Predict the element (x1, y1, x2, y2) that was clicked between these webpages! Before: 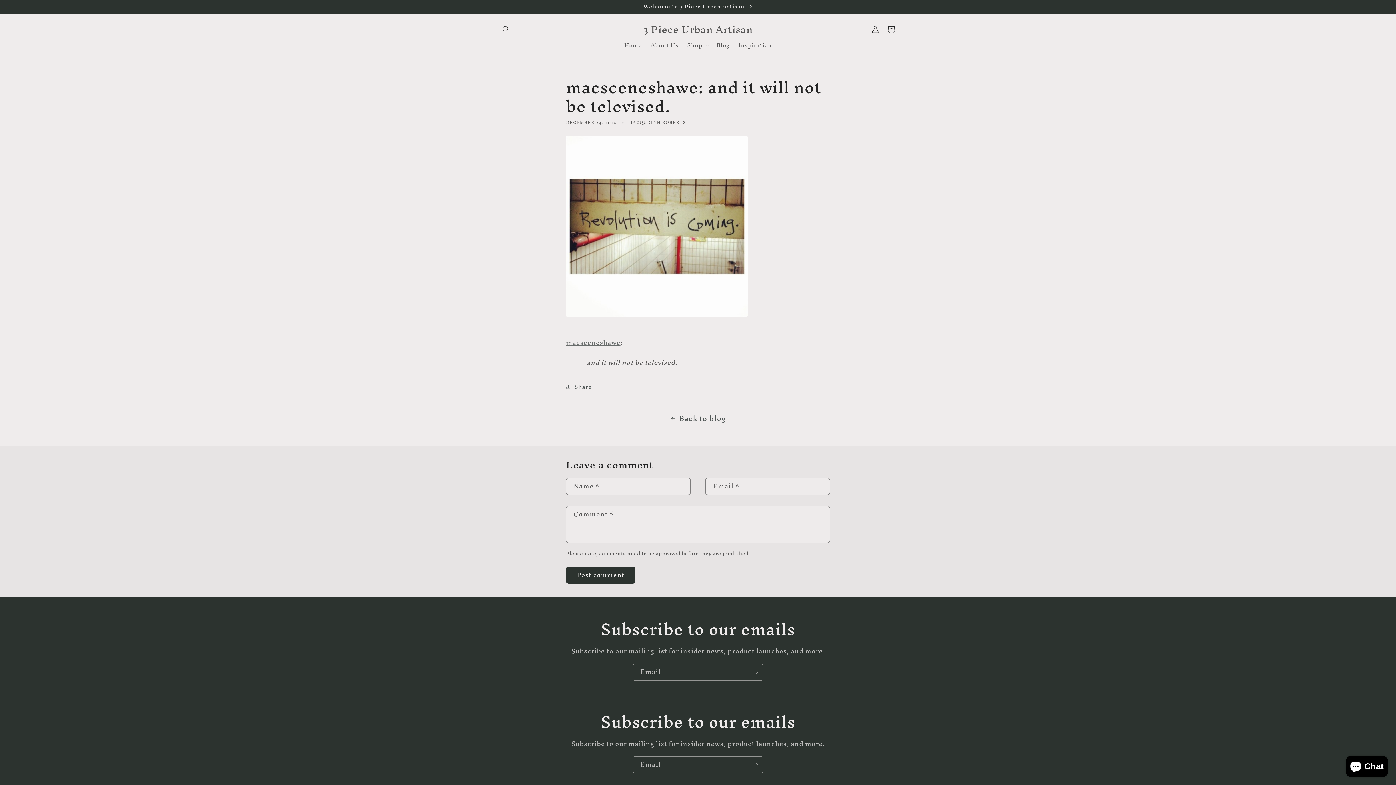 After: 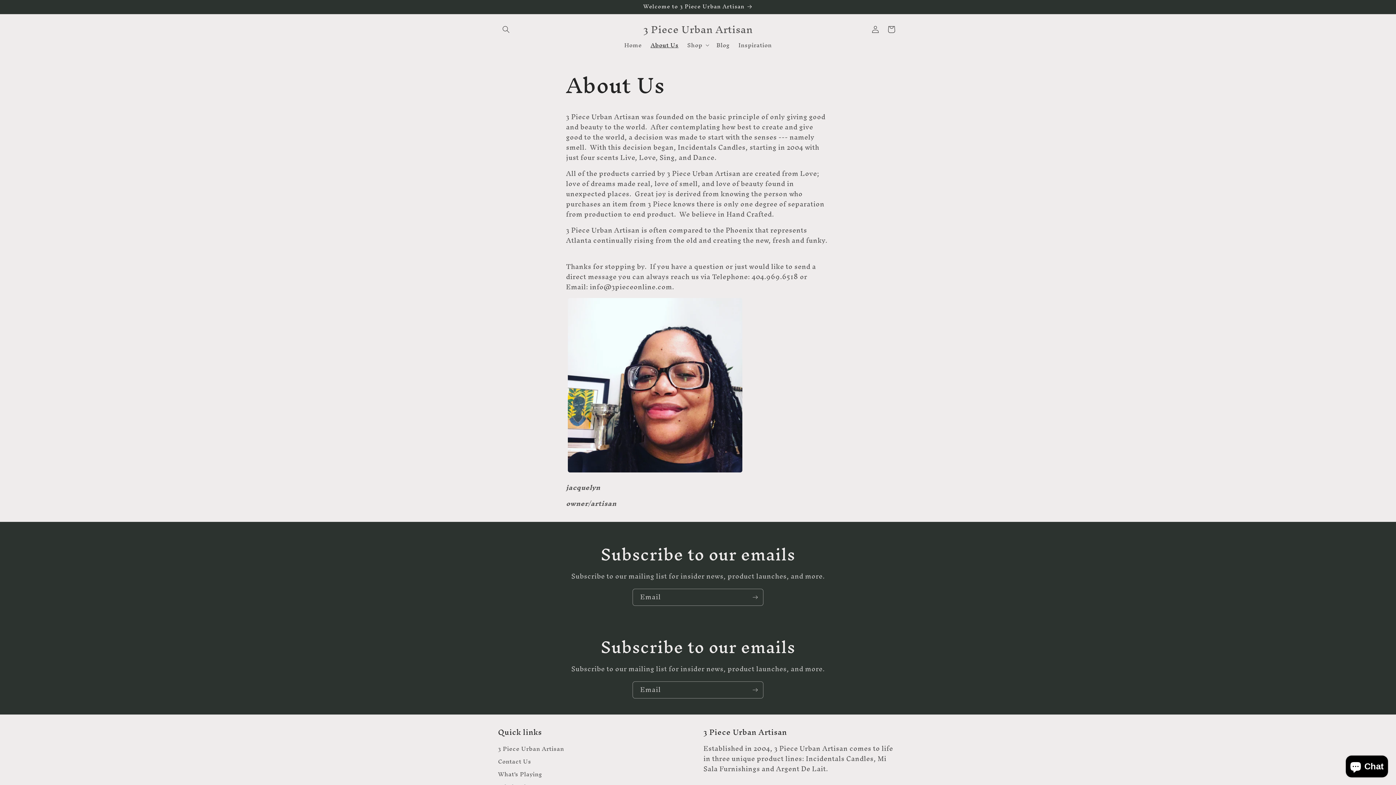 Action: label: About Us bbox: (646, 37, 683, 52)